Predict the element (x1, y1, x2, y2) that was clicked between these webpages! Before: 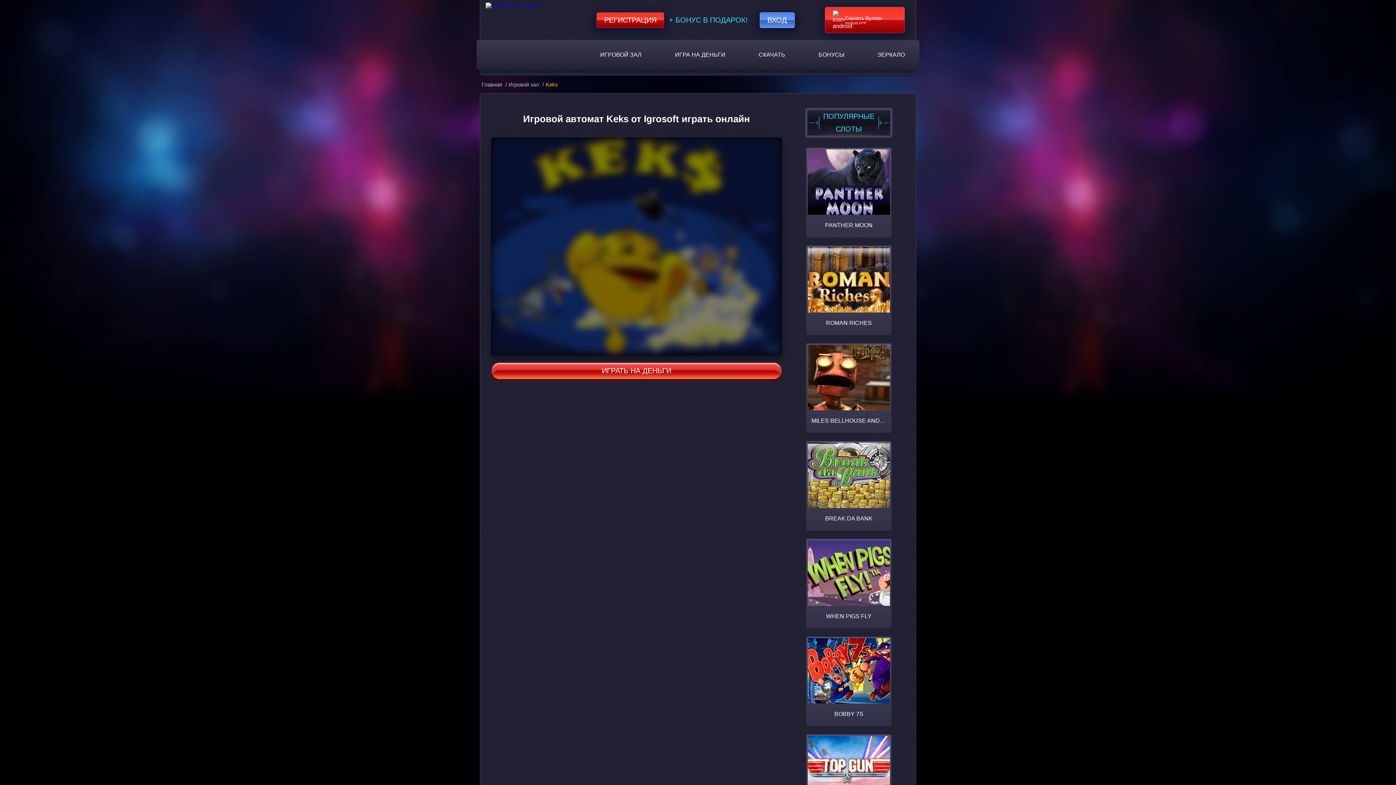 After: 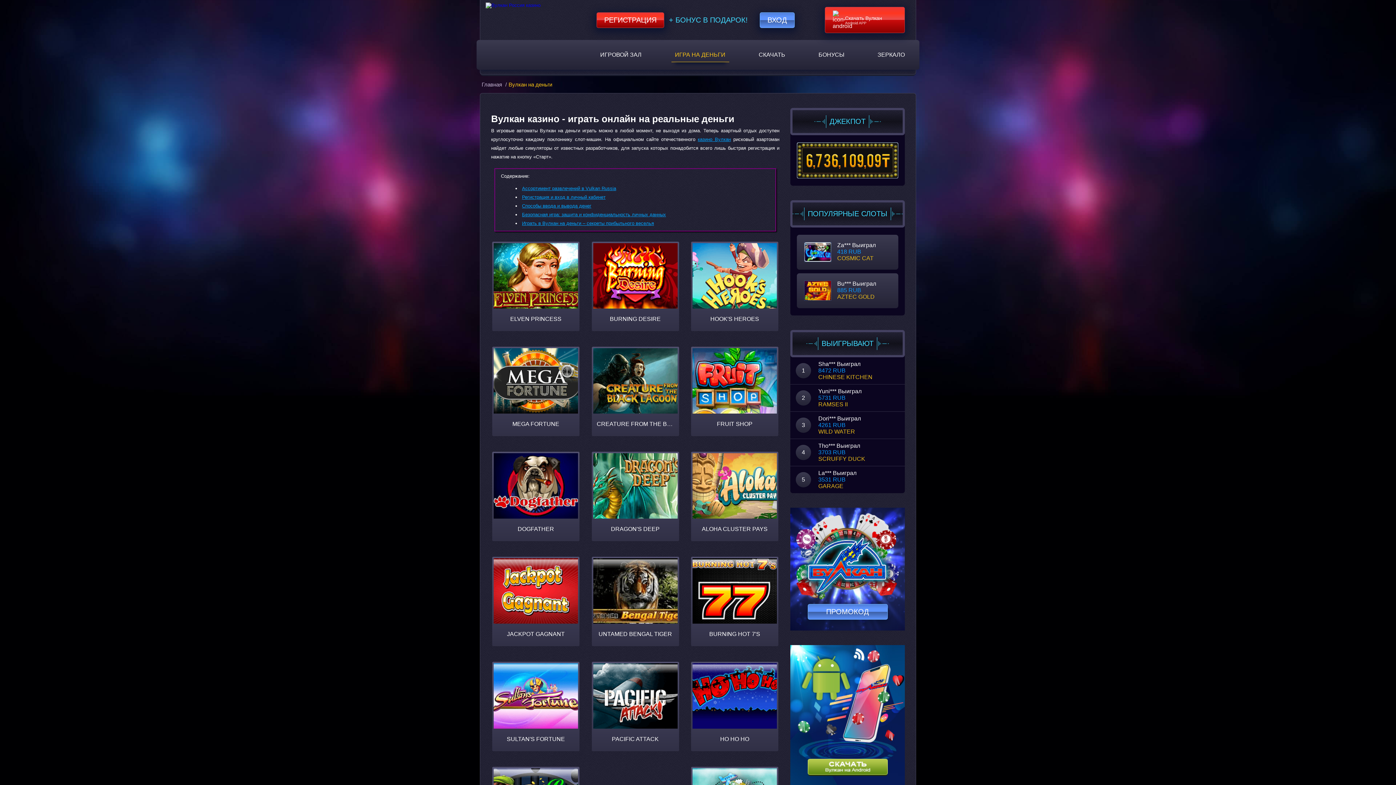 Action: bbox: (671, 48, 729, 61) label: ИГРА НА ДЕНЬГИ